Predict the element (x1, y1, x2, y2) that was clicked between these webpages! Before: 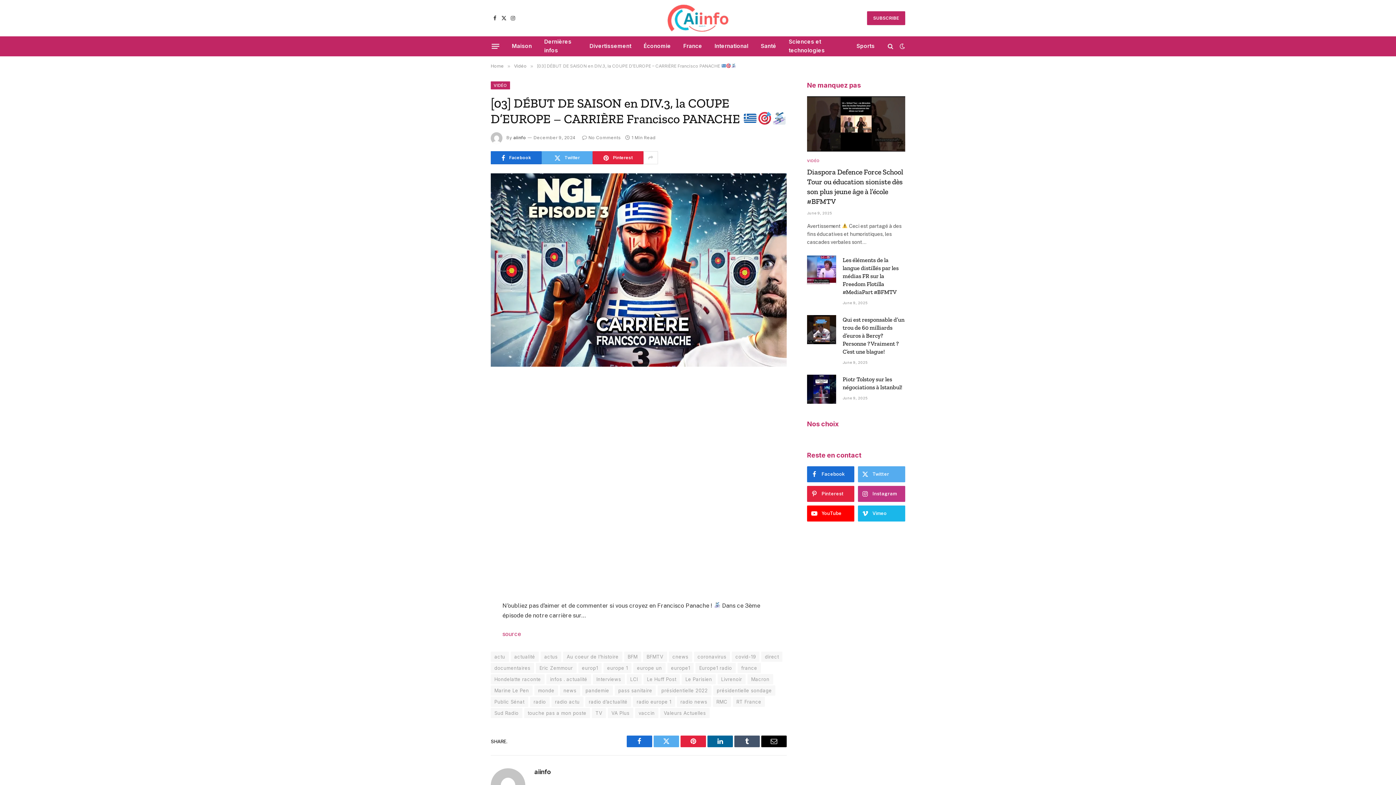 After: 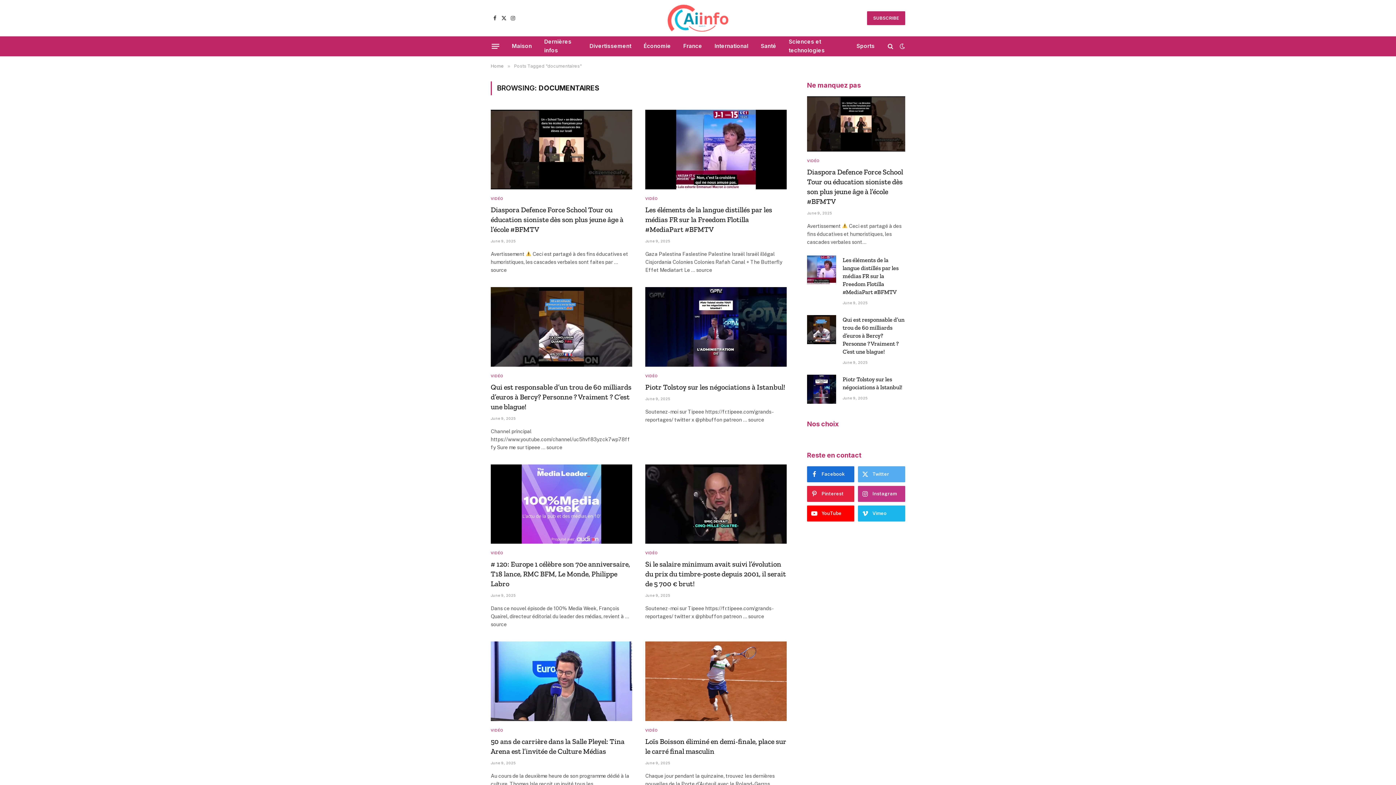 Action: label: documentaires bbox: (490, 663, 534, 673)